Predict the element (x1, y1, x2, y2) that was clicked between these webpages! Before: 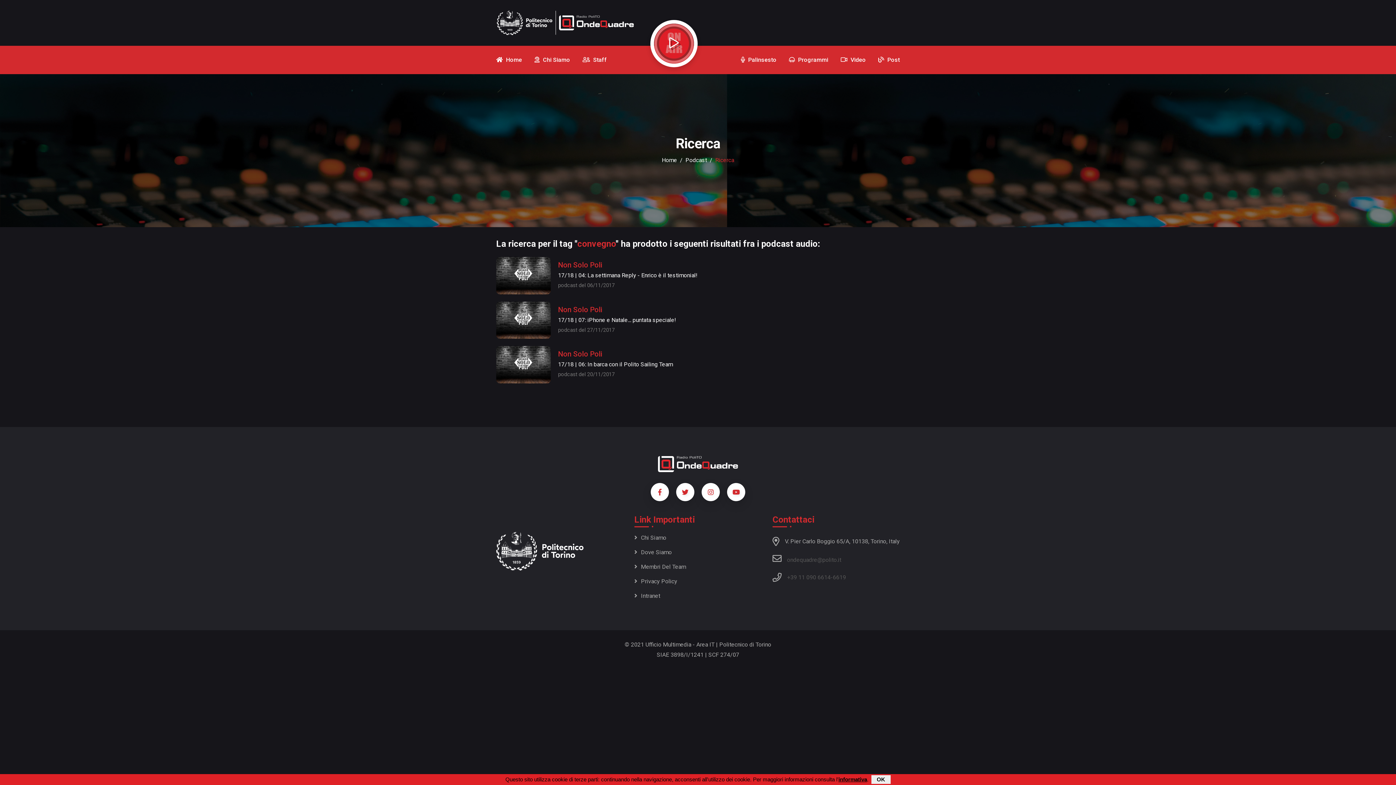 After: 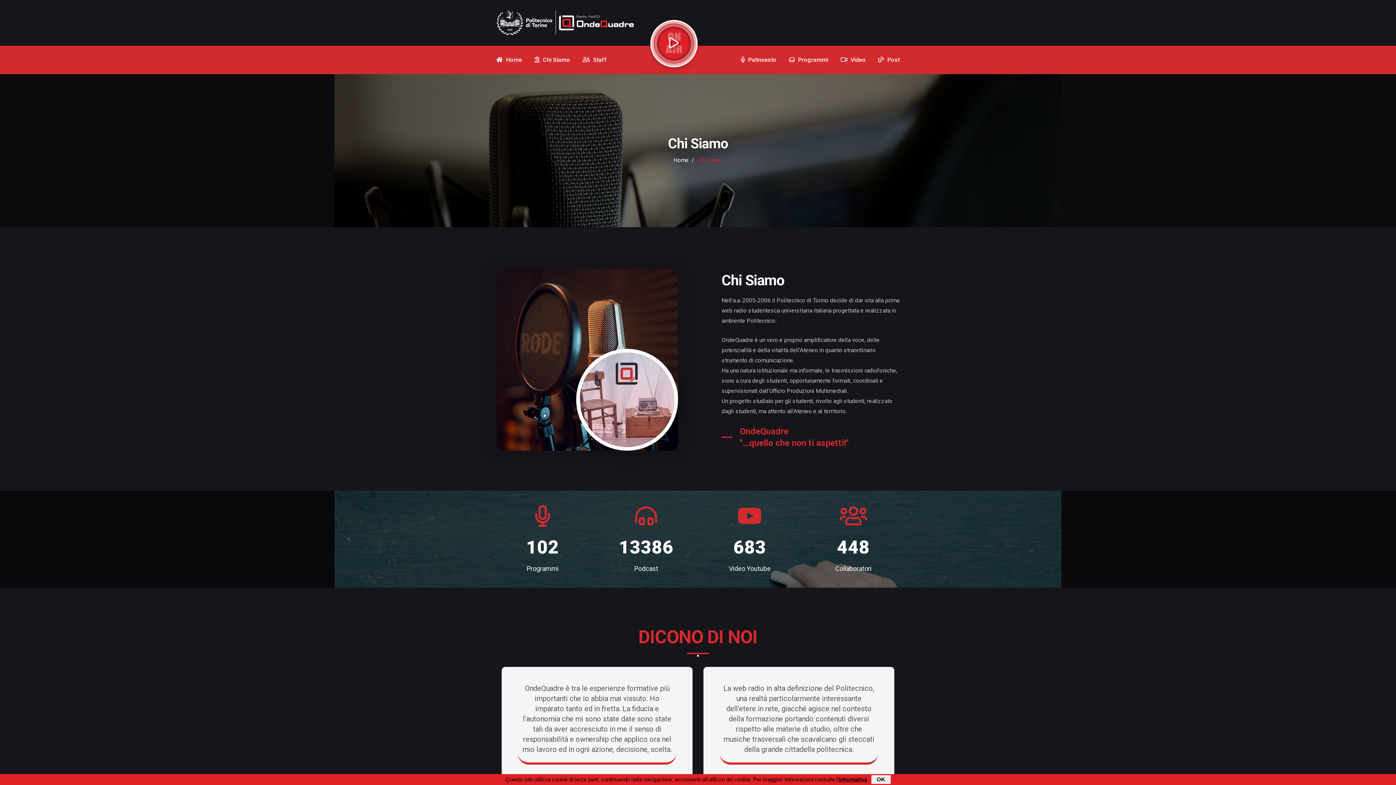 Action: bbox: (534, 45, 570, 74) label:  Chi Siamo